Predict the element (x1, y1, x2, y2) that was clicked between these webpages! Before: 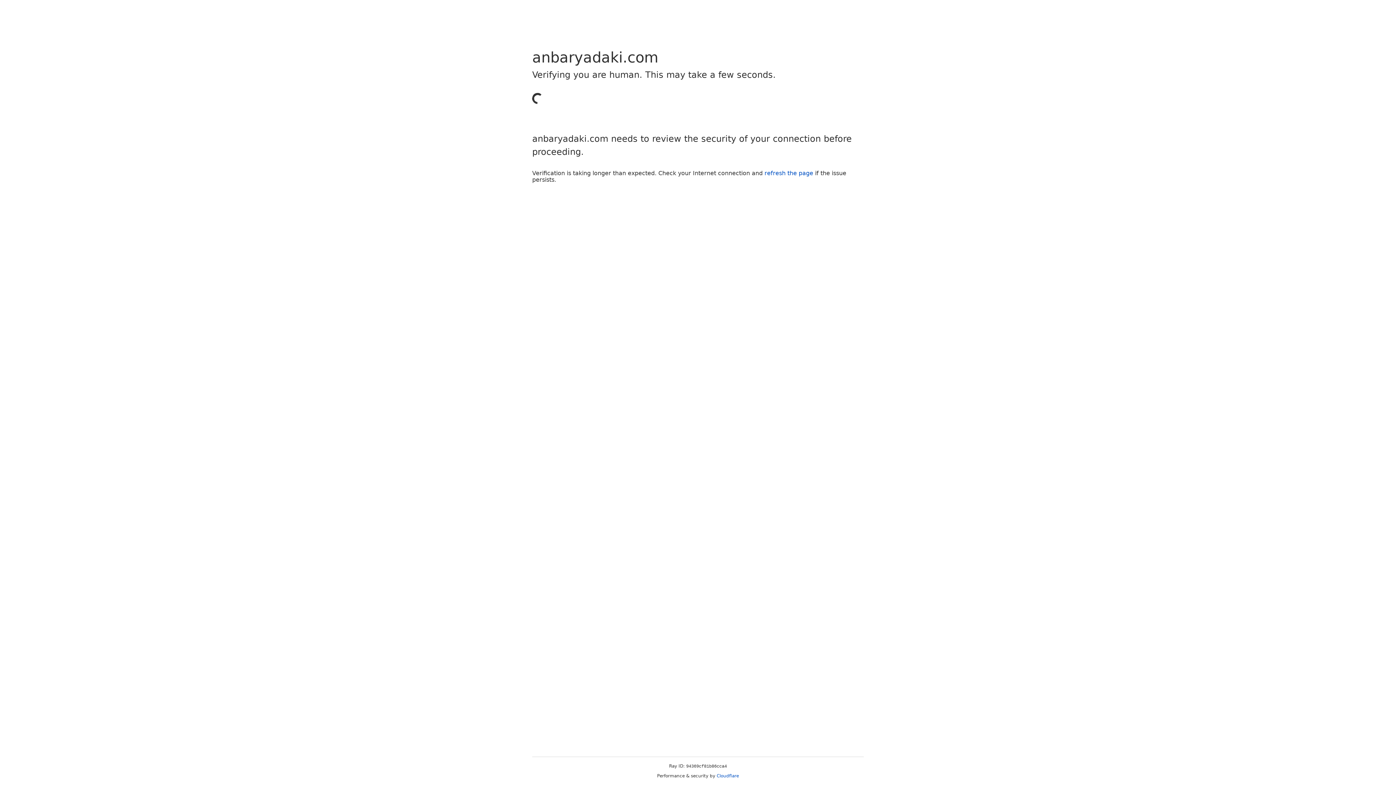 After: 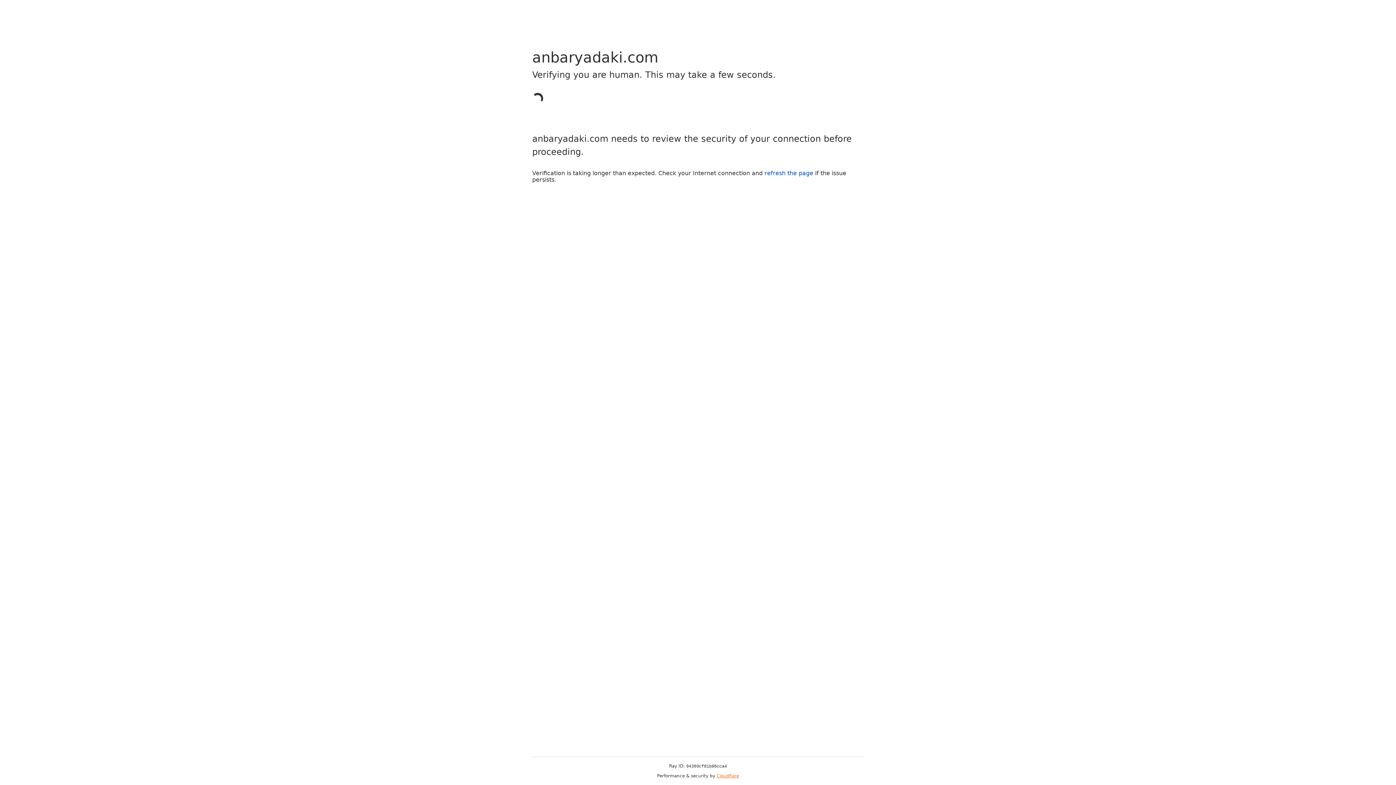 Action: label: Cloudflare bbox: (716, 773, 739, 778)